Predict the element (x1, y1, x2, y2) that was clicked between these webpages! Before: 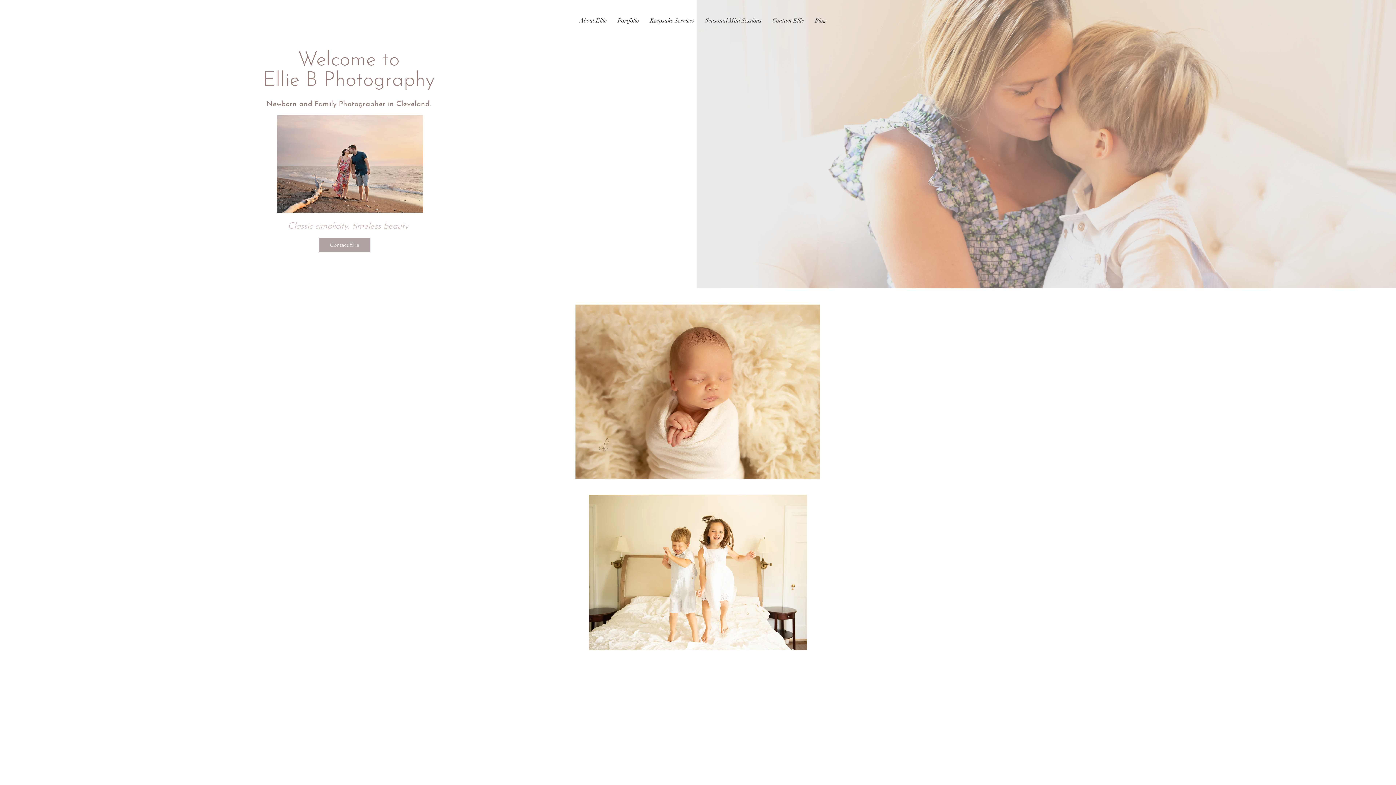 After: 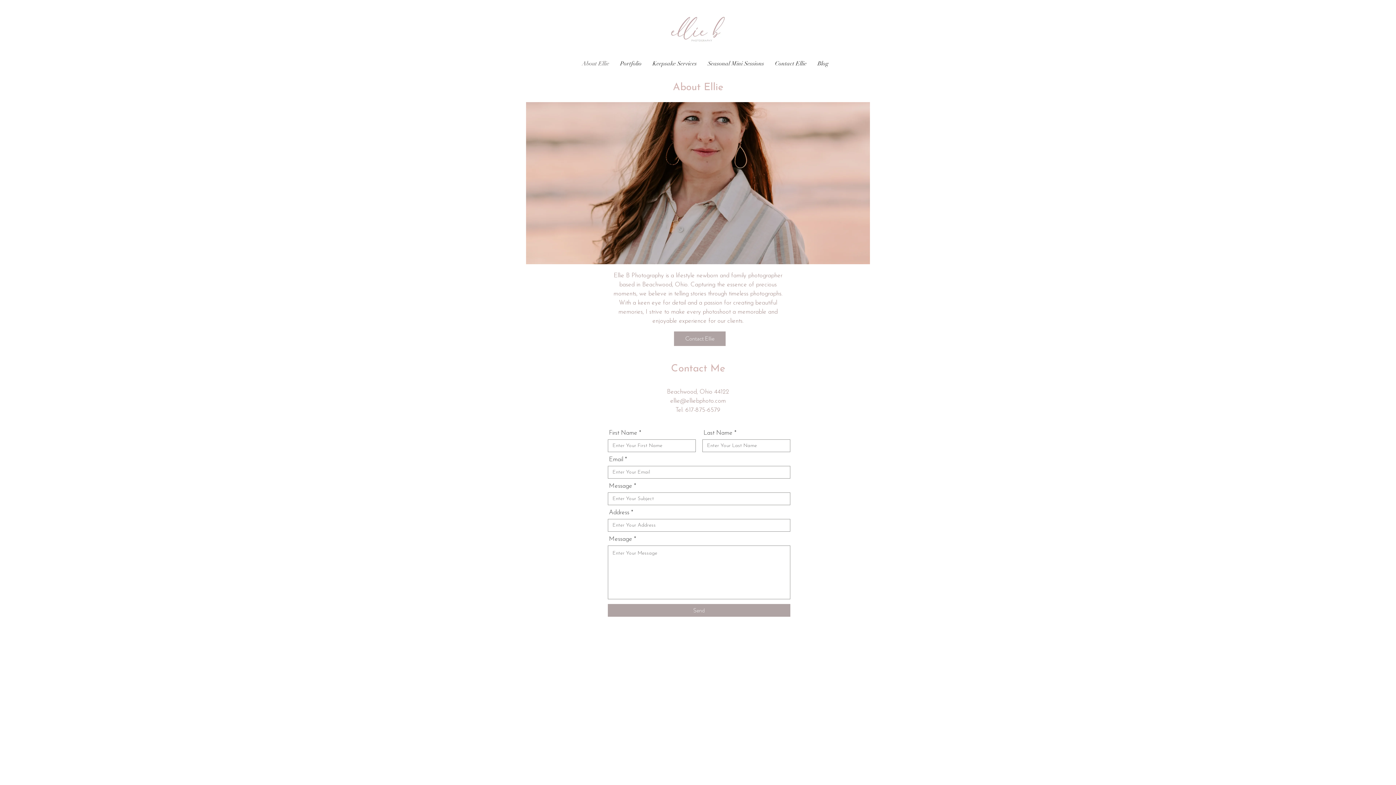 Action: label: About Ellie bbox: (574, 11, 612, 29)